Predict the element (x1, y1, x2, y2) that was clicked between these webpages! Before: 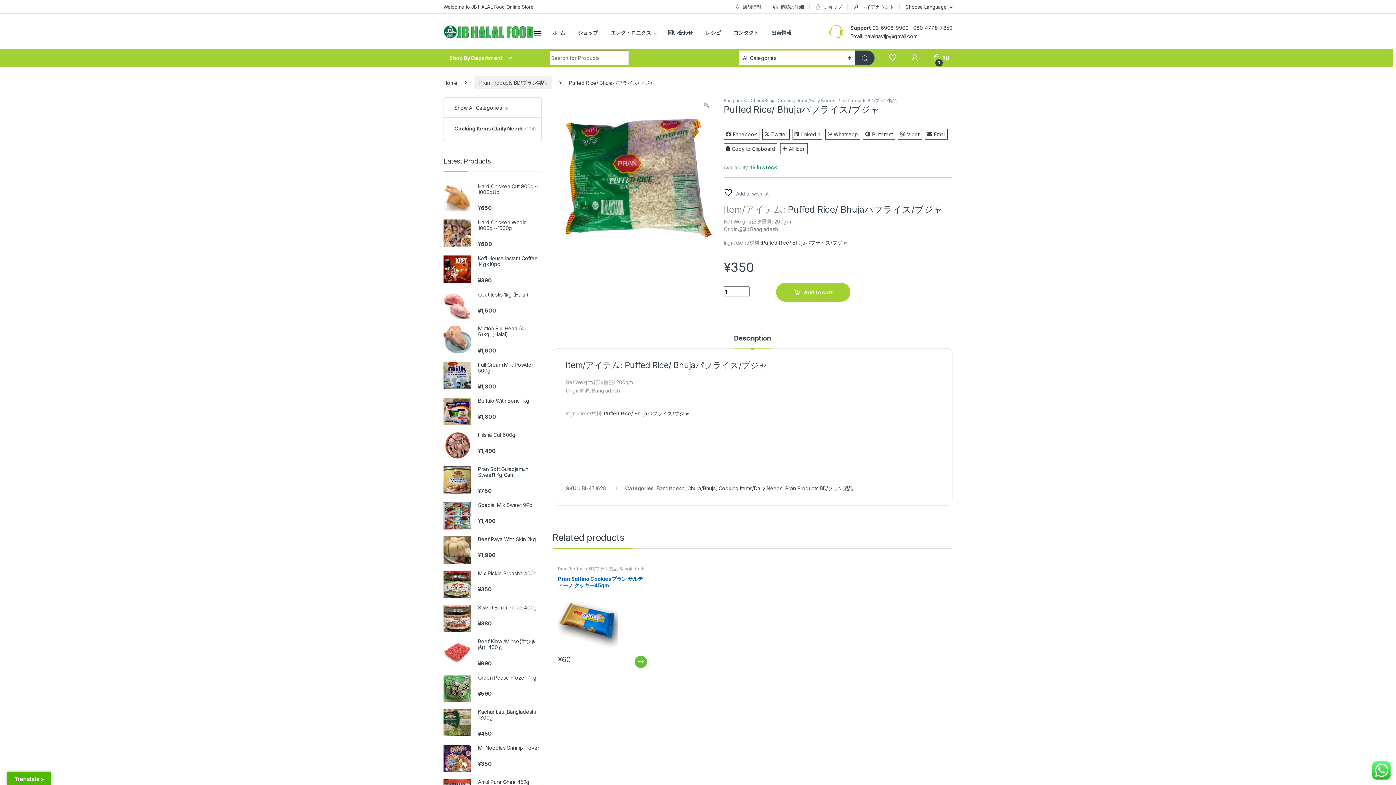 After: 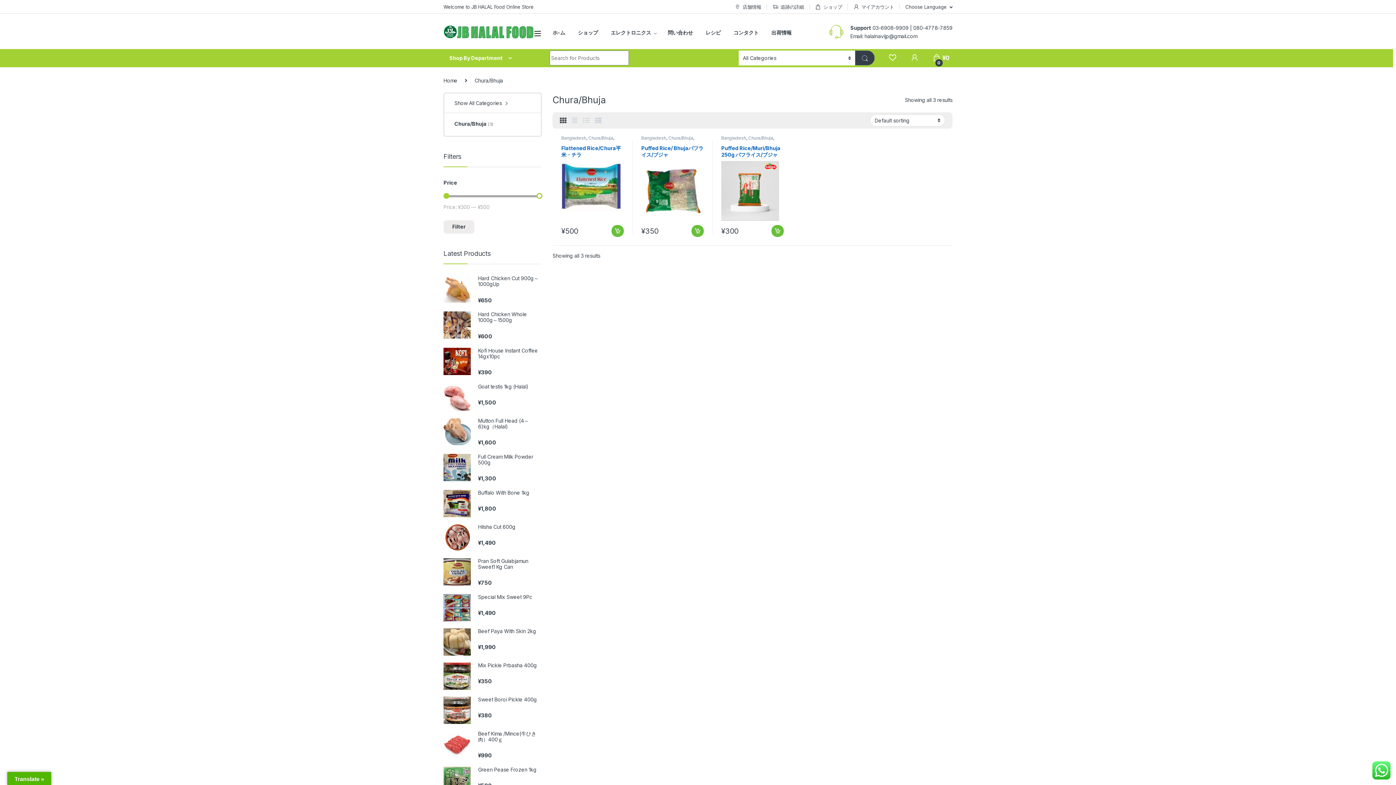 Action: bbox: (687, 485, 715, 491) label: Chura/Bhuja